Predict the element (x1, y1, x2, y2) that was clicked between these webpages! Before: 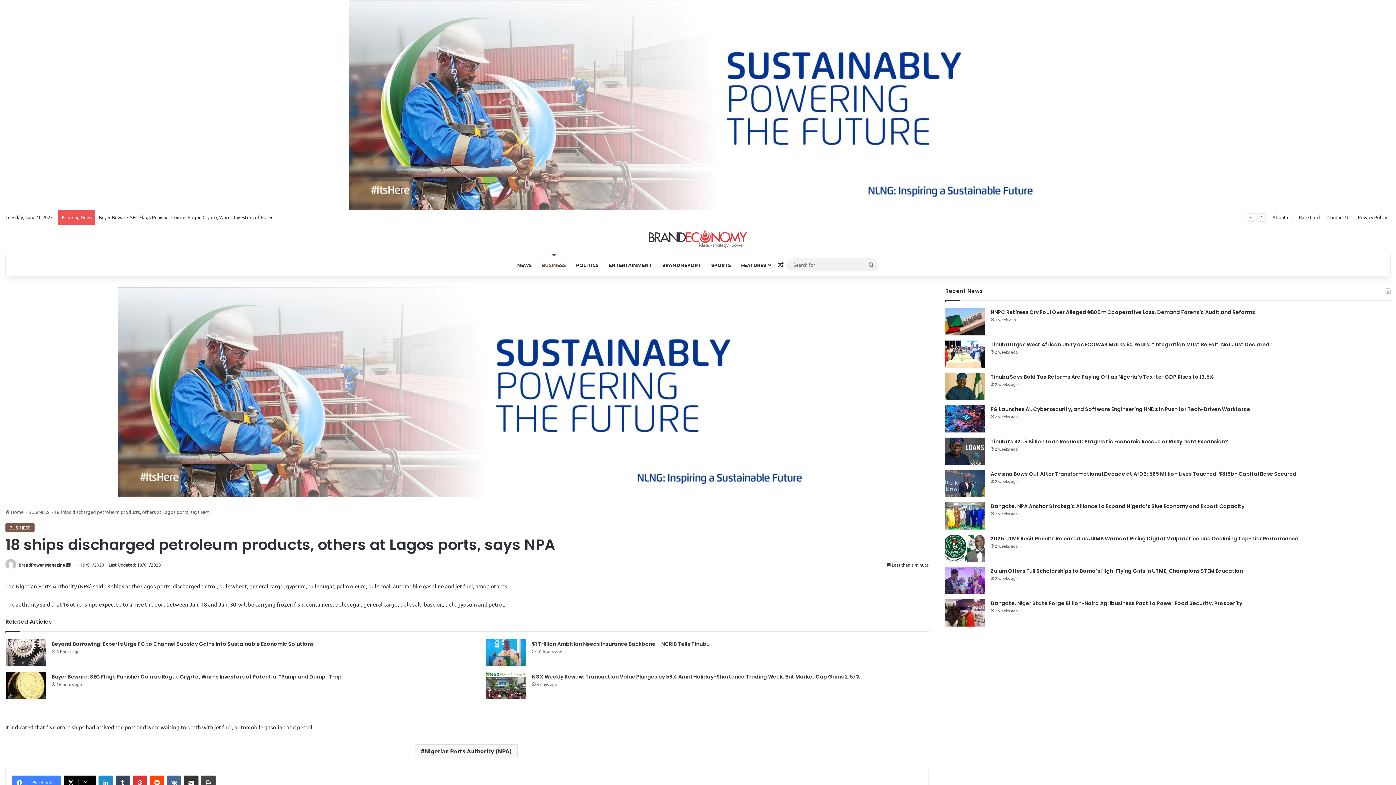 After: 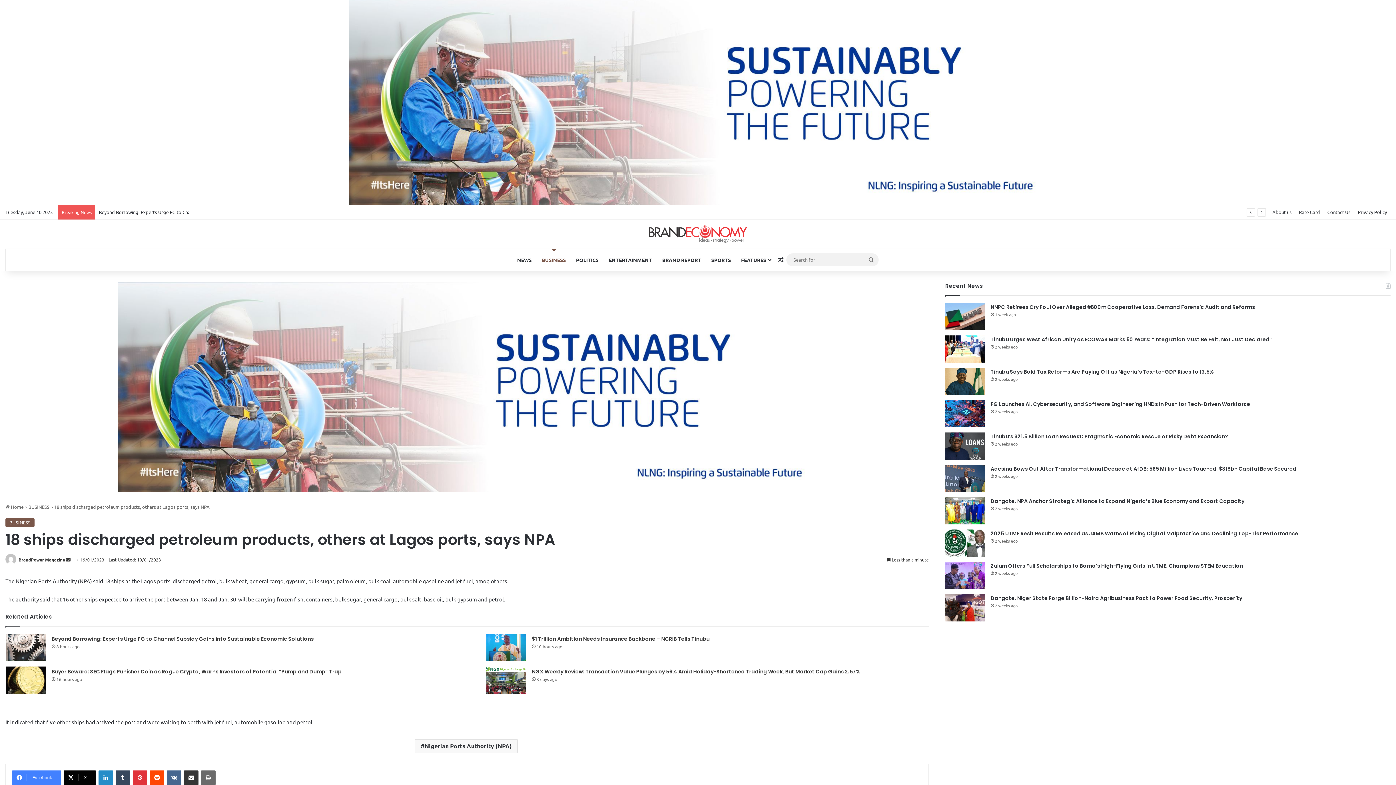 Action: label: Print bbox: (201, 776, 215, 790)